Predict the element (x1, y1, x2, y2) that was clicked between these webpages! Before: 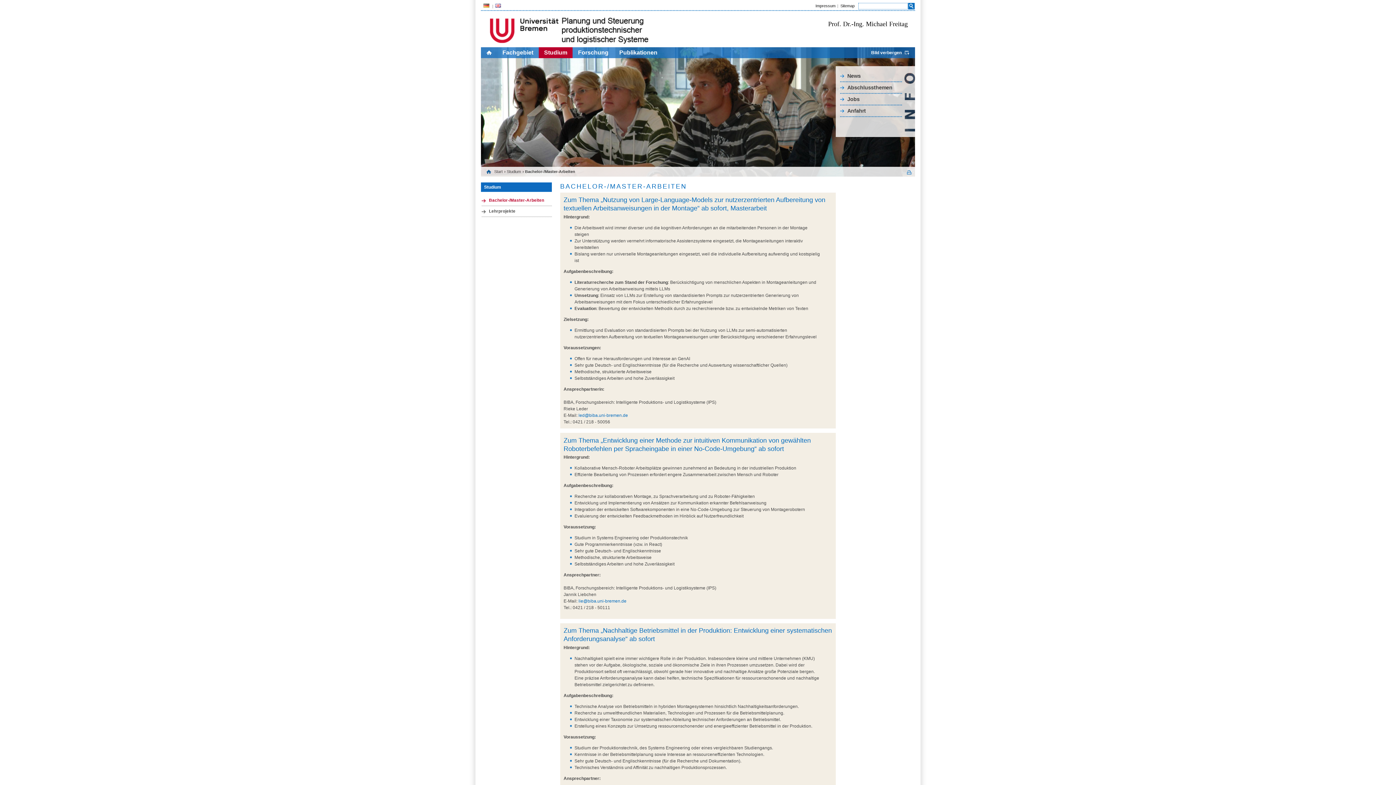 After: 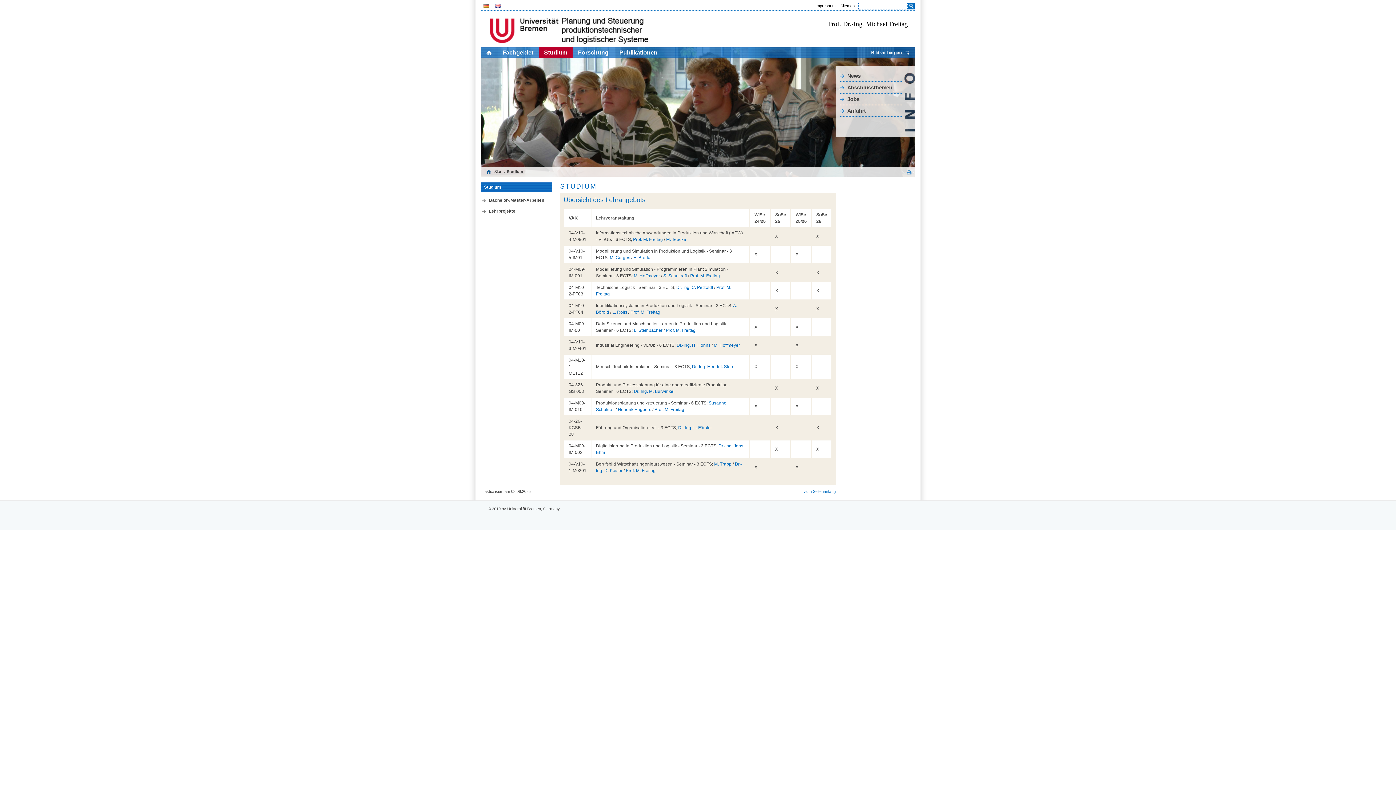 Action: bbox: (538, 47, 572, 58) label: Studium